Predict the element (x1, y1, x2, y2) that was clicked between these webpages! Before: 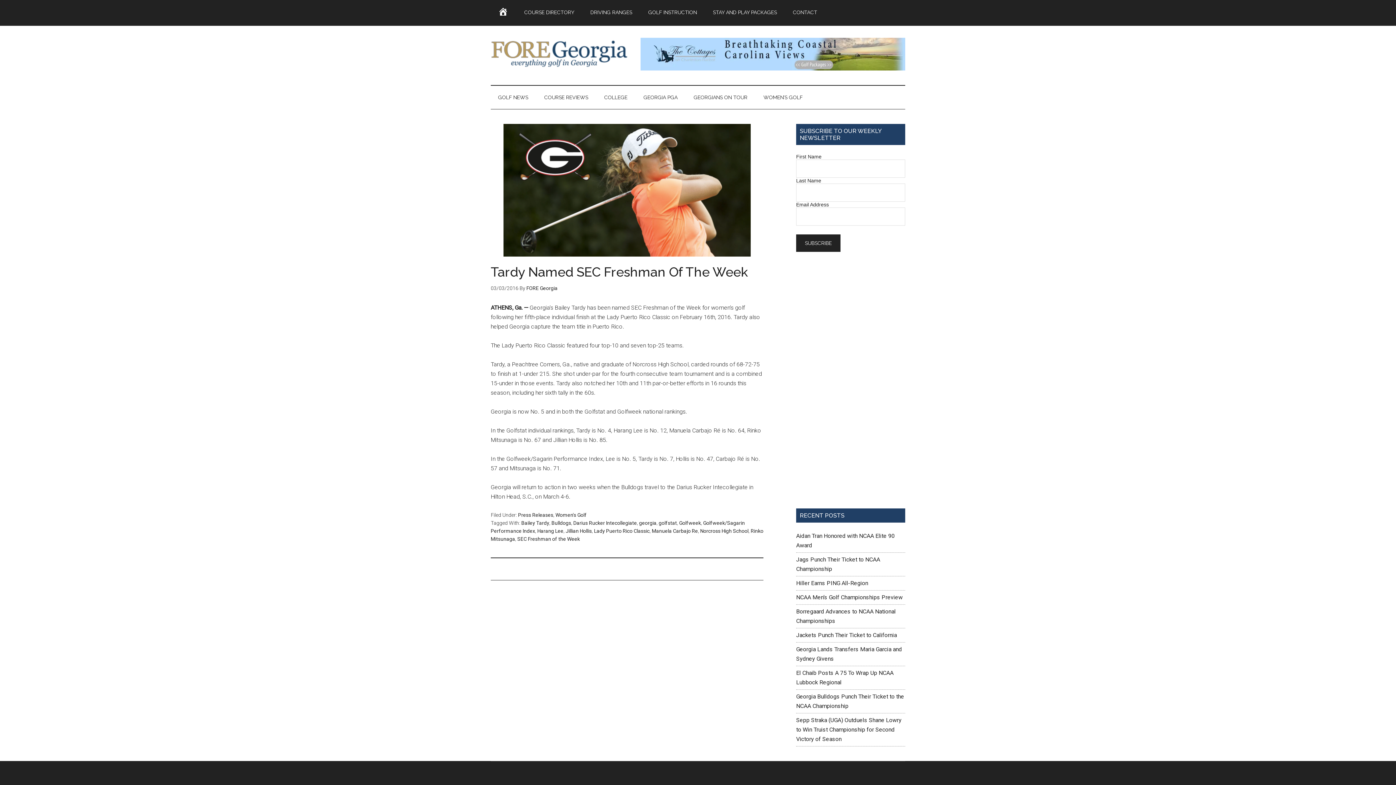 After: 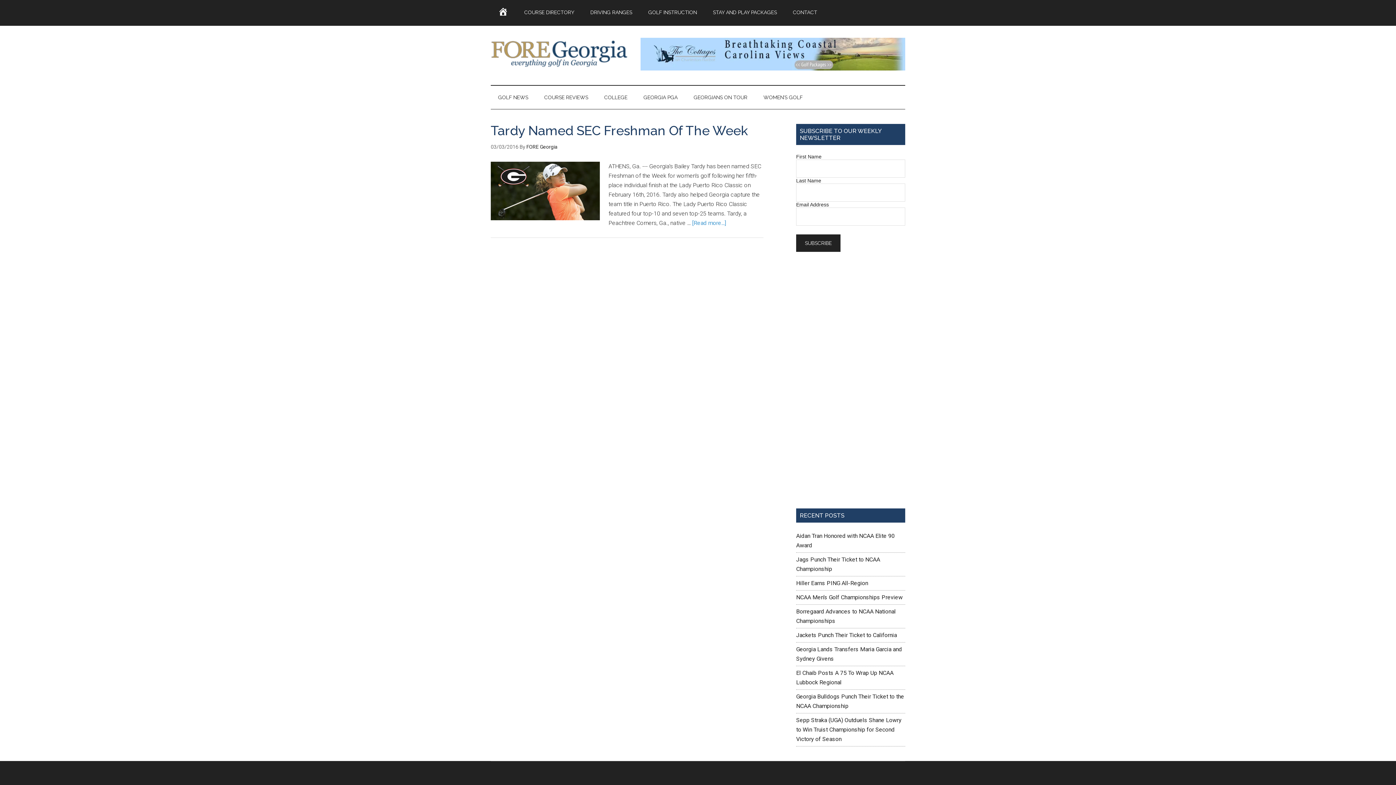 Action: label: Darius Rucker Intecollegiate bbox: (573, 520, 637, 526)